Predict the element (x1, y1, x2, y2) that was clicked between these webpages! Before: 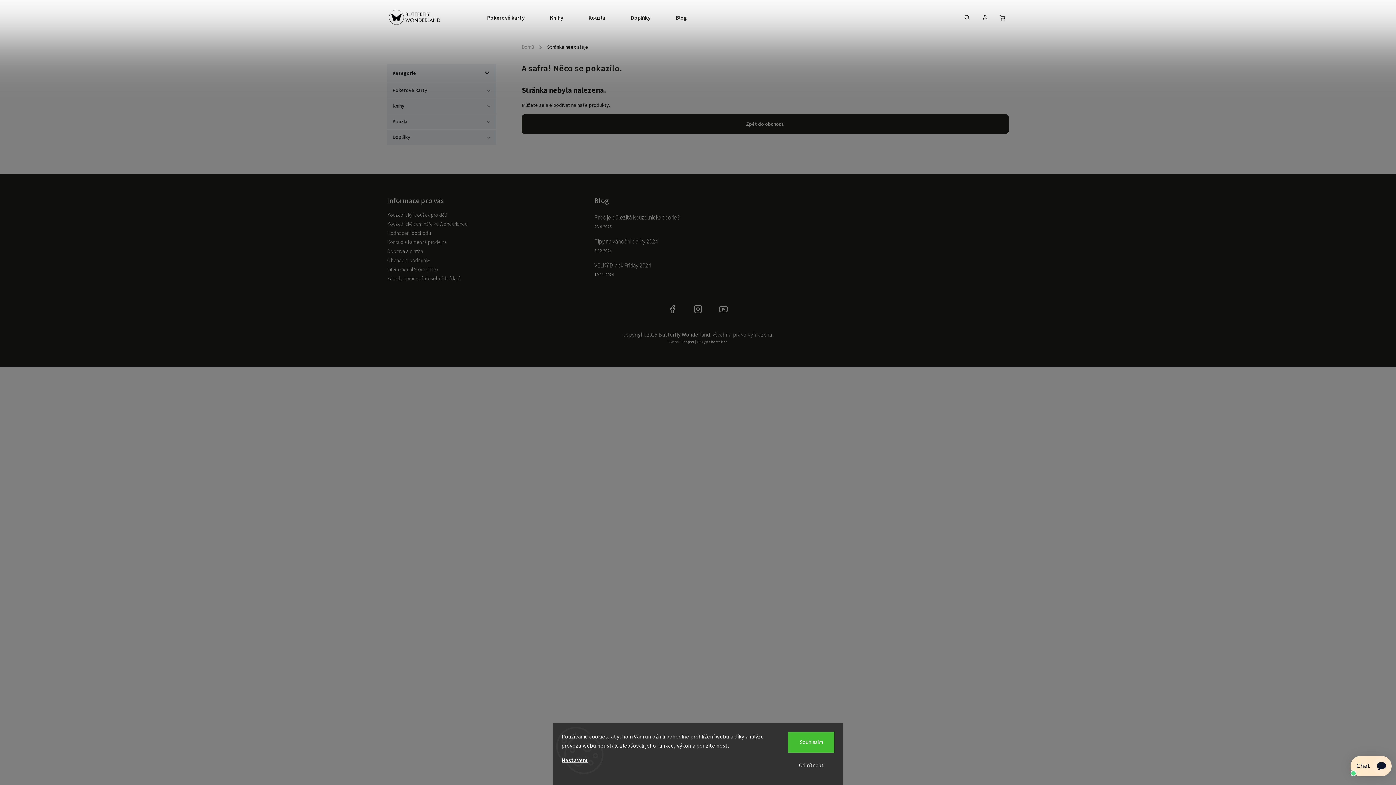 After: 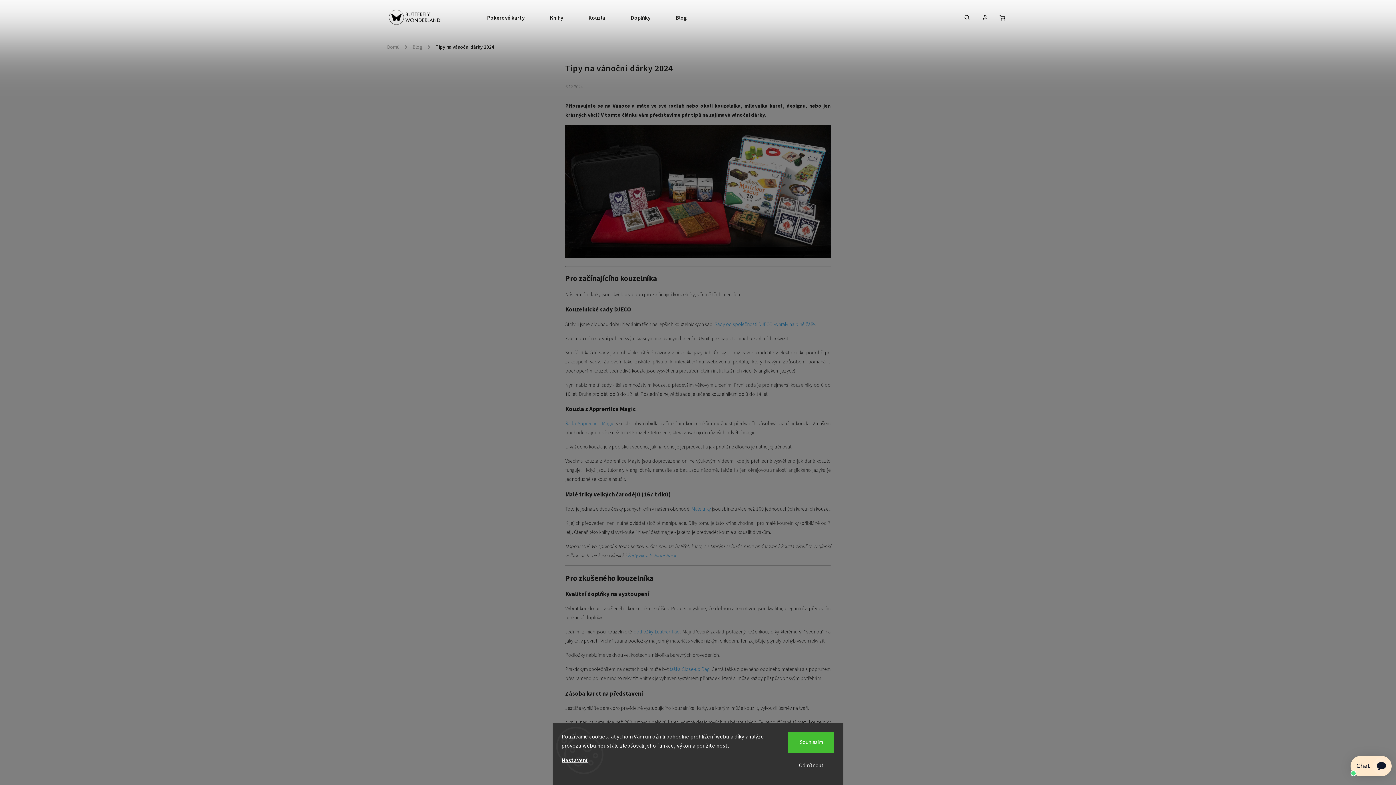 Action: label: Tipy na vánoční dárky 2024 bbox: (594, 237, 796, 246)